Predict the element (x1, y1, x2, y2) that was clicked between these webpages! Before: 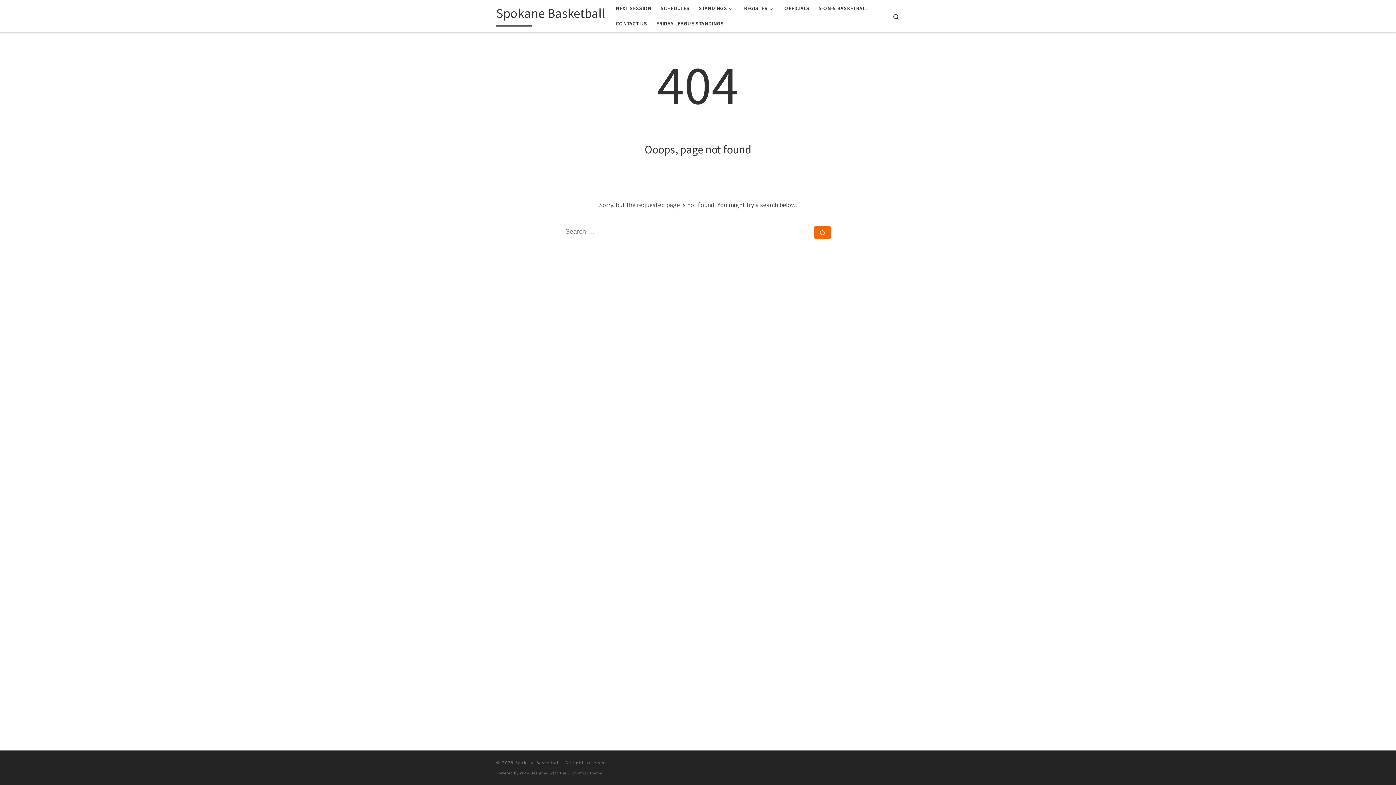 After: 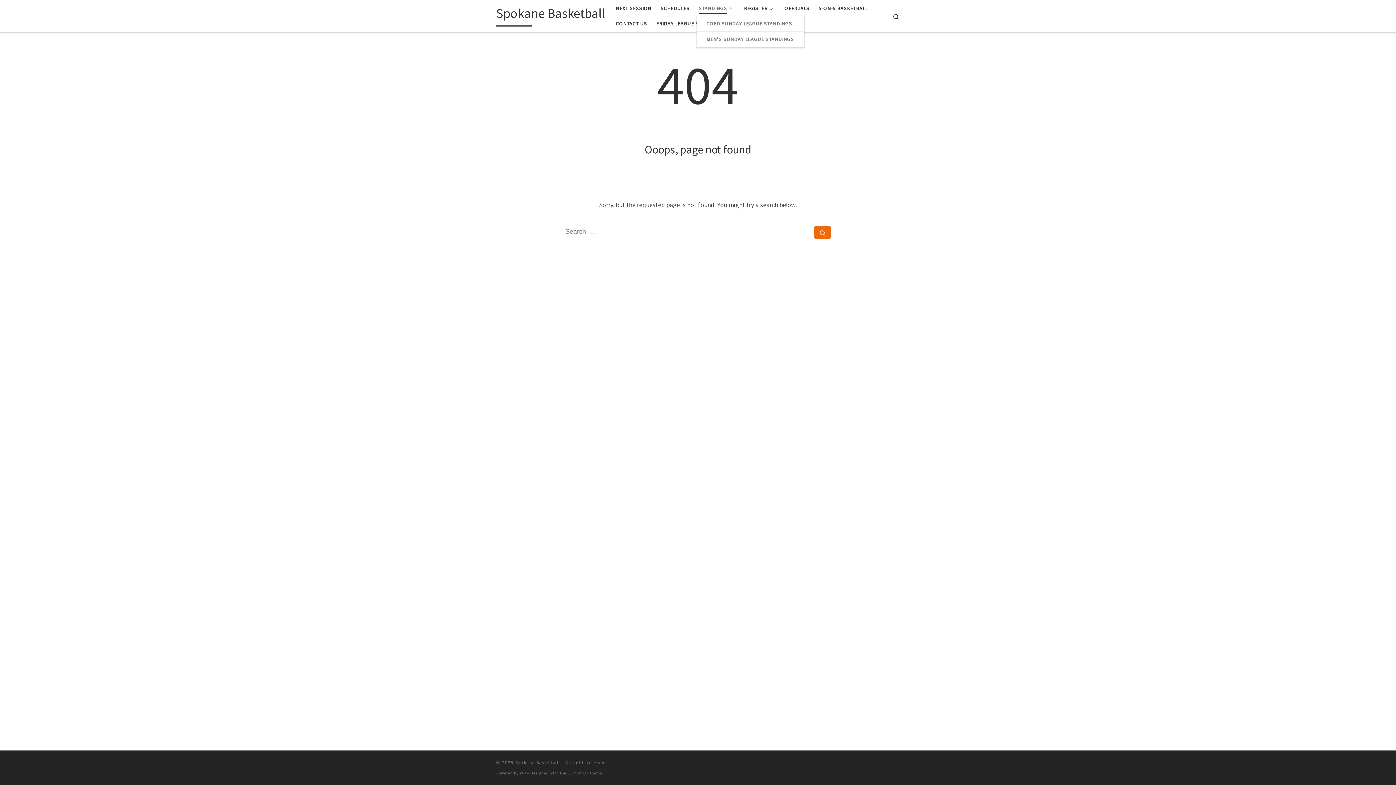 Action: label: STANDINGS bbox: (696, 0, 737, 16)